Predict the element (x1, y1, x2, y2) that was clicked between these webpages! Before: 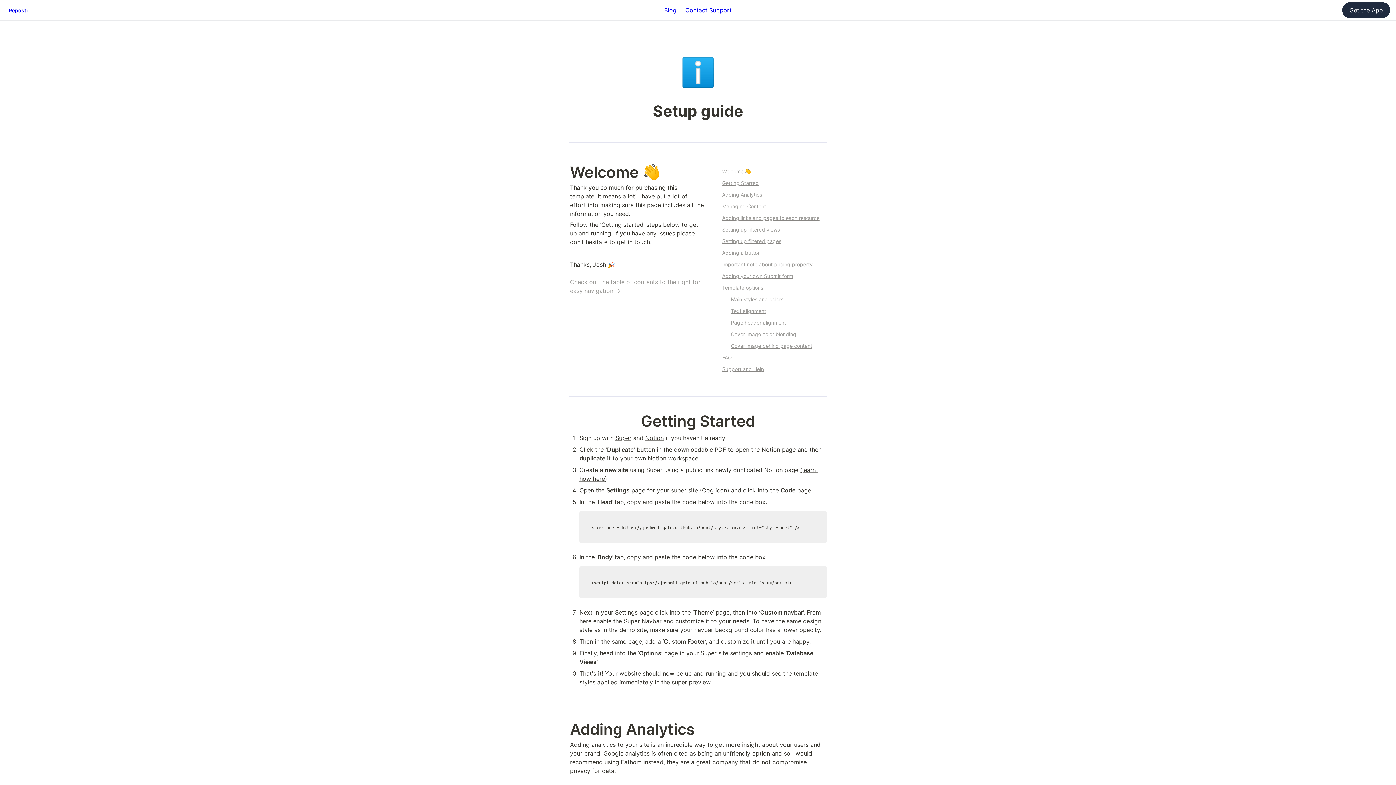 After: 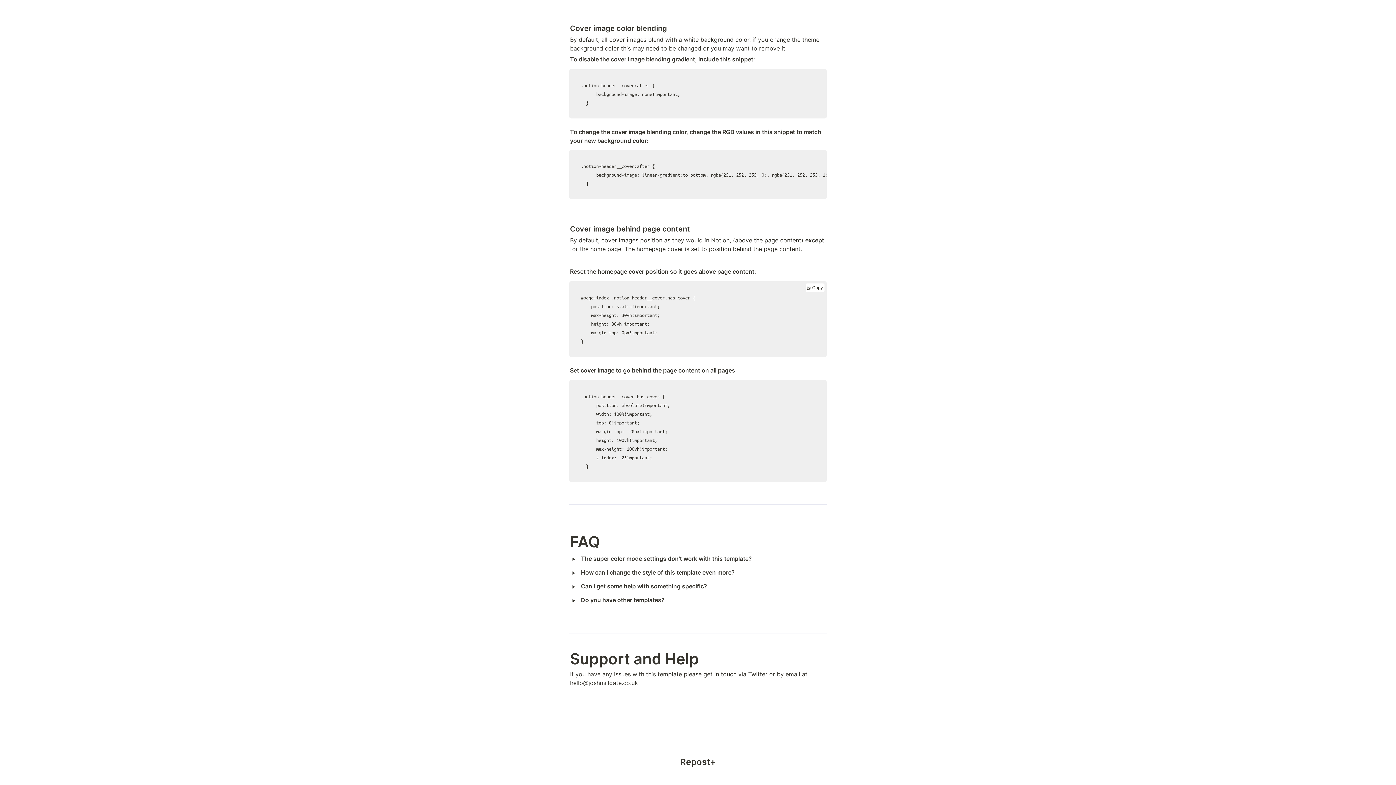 Action: bbox: (721, 328, 826, 339) label: Cover image color blending